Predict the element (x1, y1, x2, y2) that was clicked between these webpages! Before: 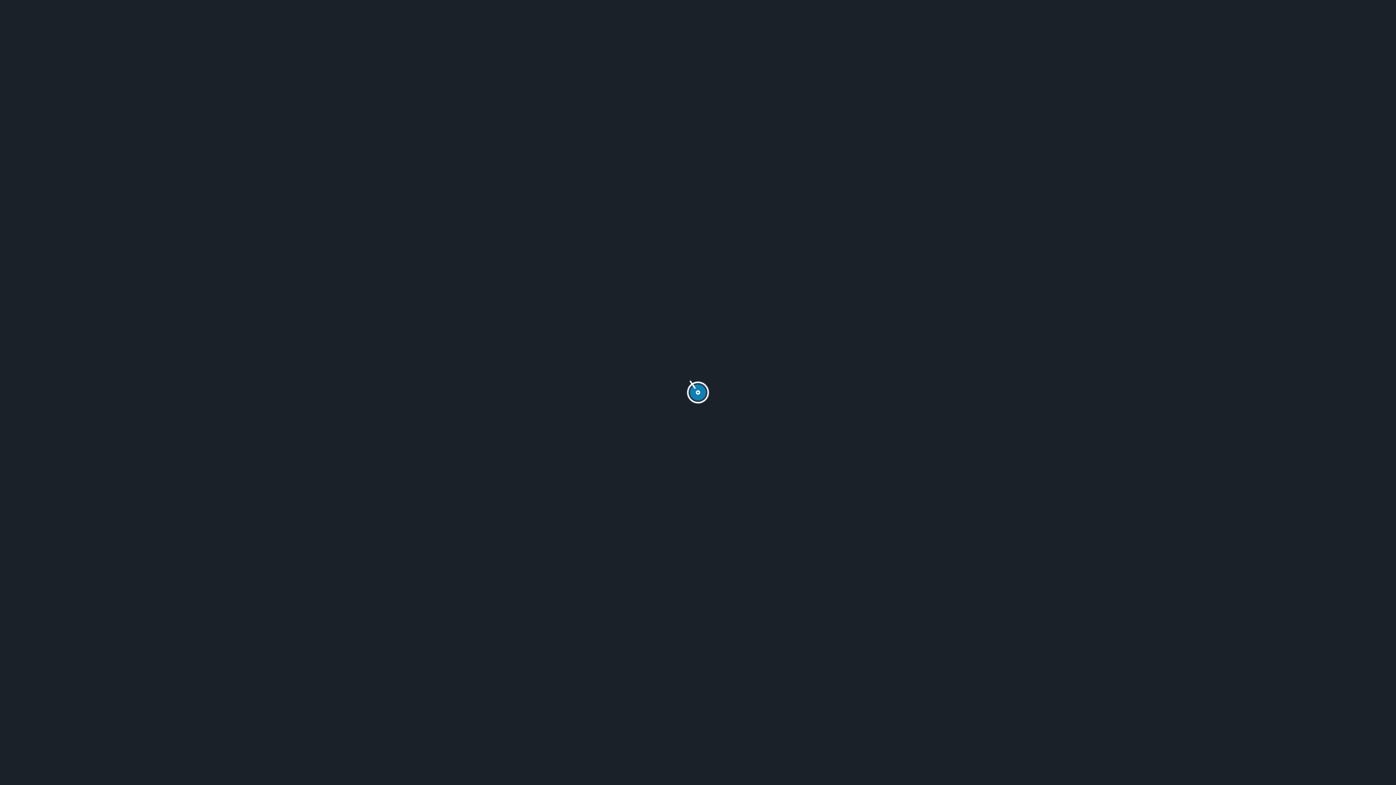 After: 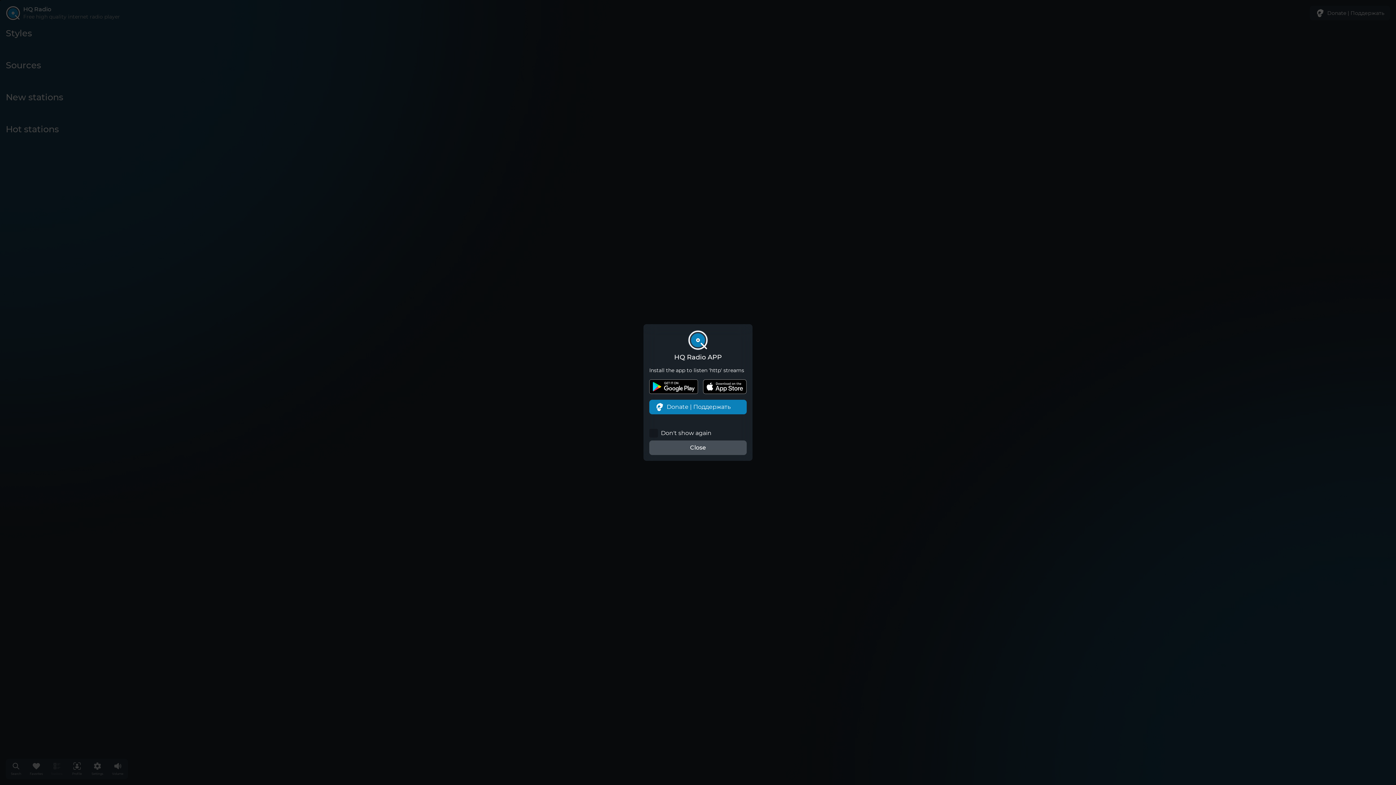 Action: label: HQ Radio APP bbox: (649, 330, 746, 361)